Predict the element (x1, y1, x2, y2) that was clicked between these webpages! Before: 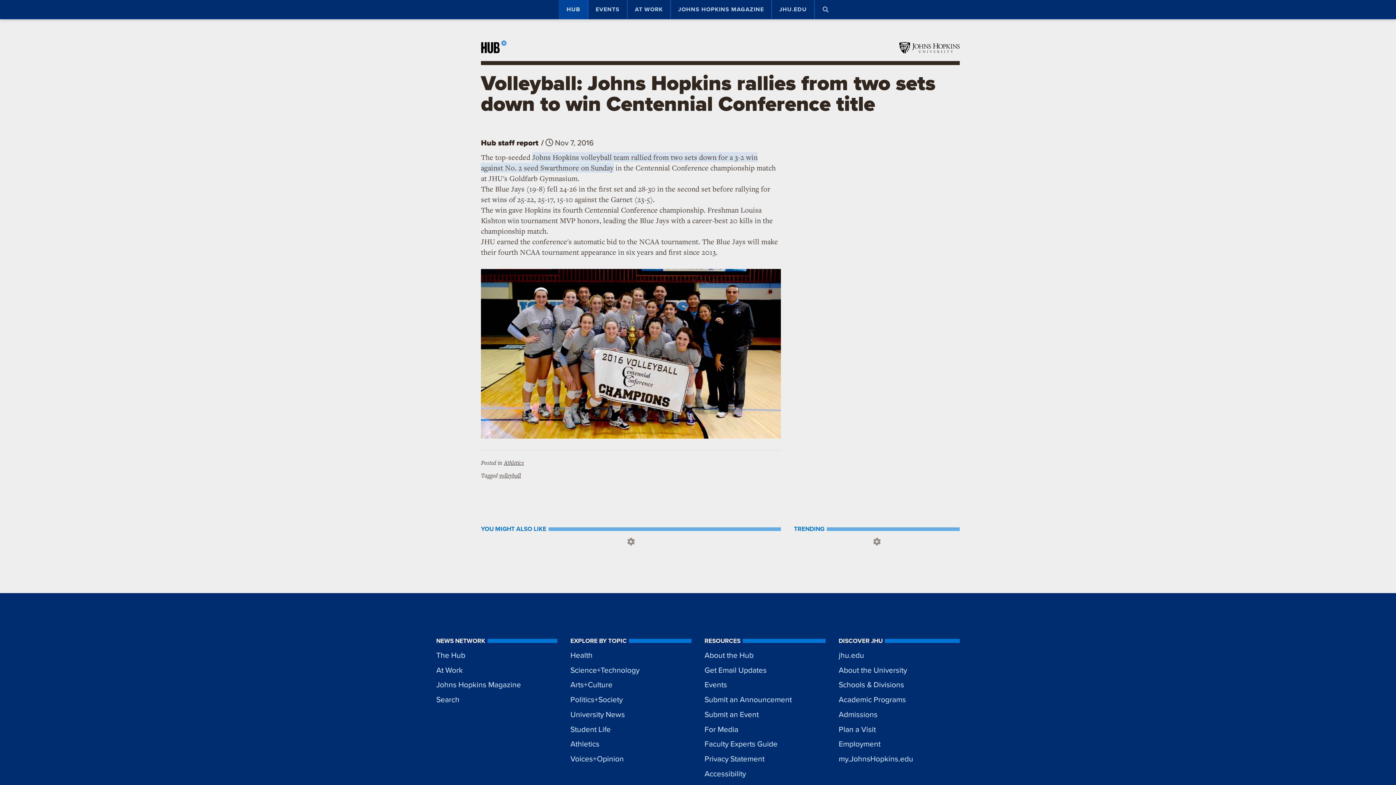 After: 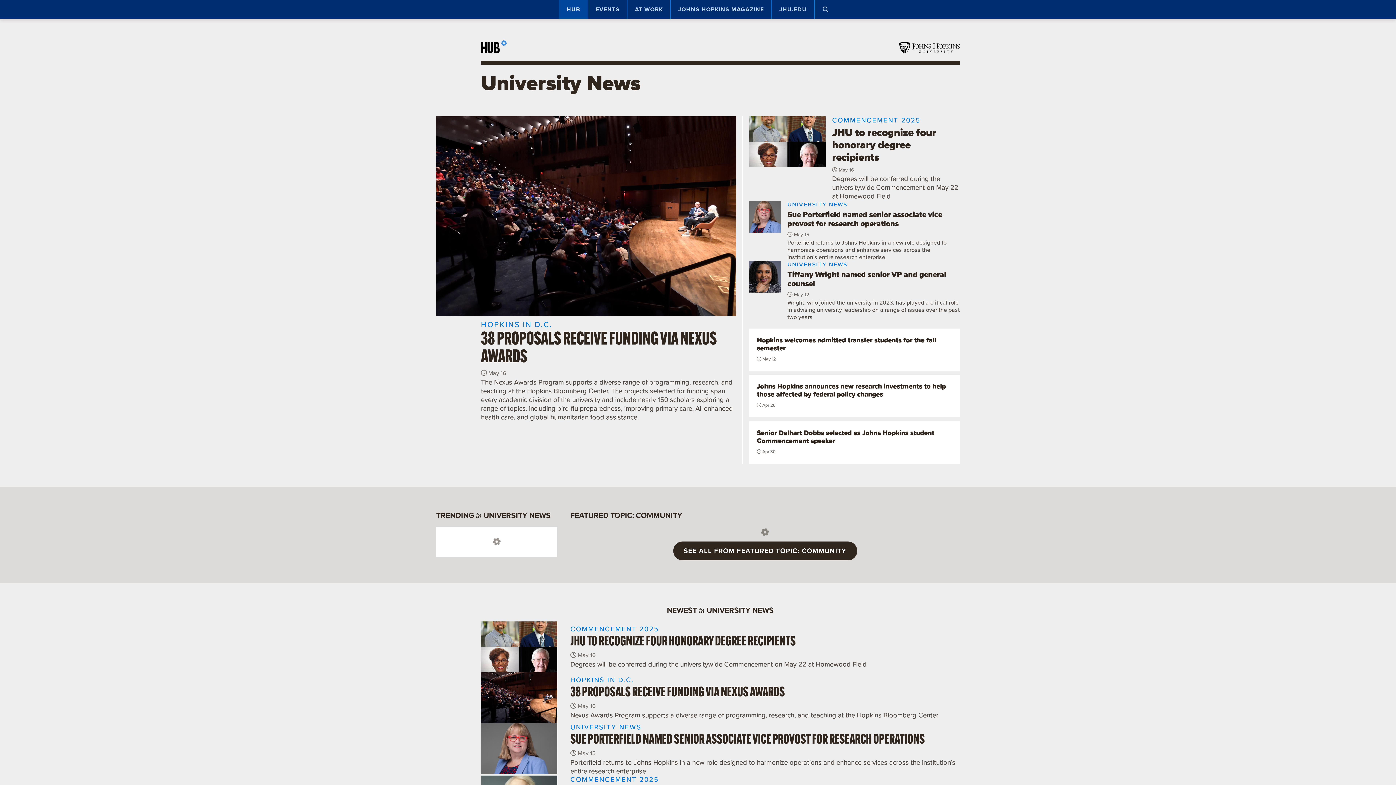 Action: label: University News bbox: (570, 707, 691, 722)